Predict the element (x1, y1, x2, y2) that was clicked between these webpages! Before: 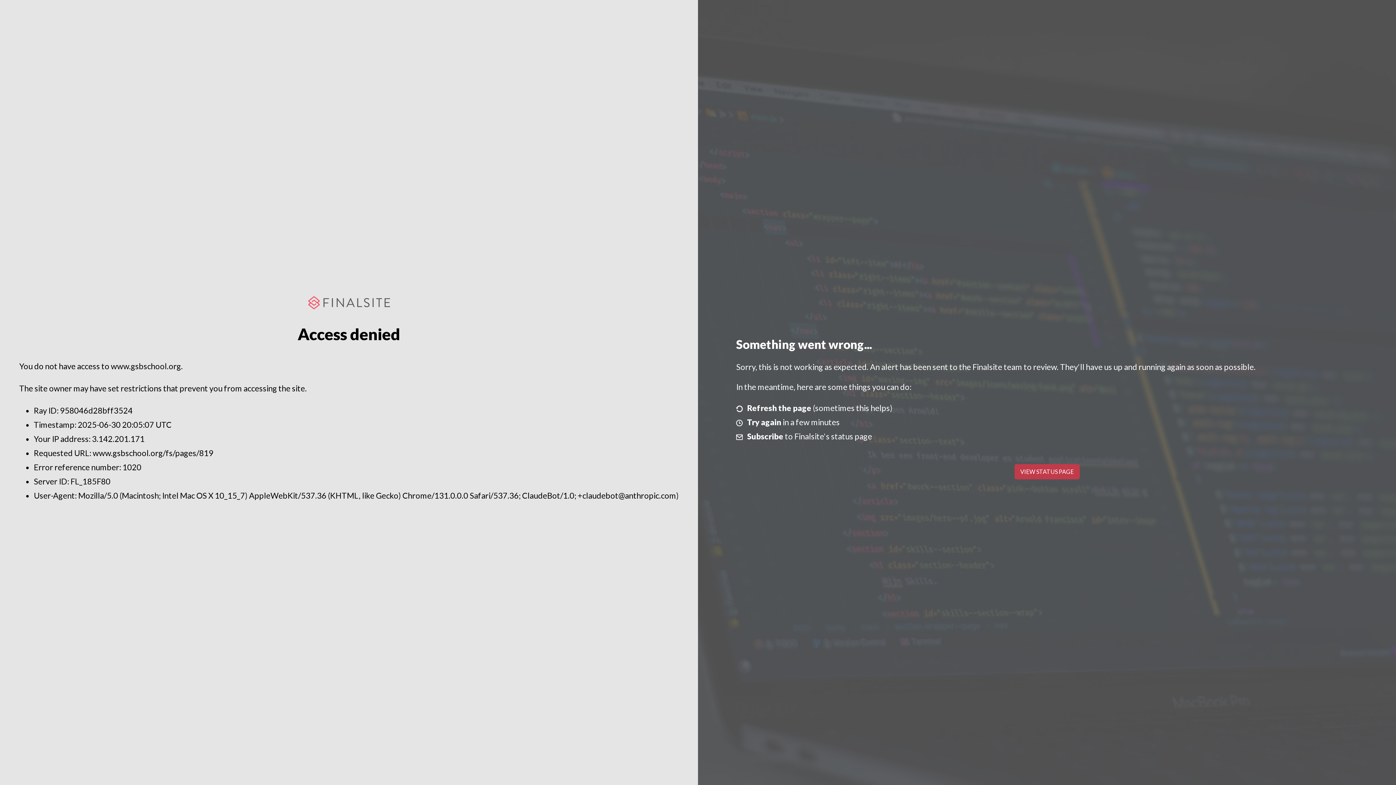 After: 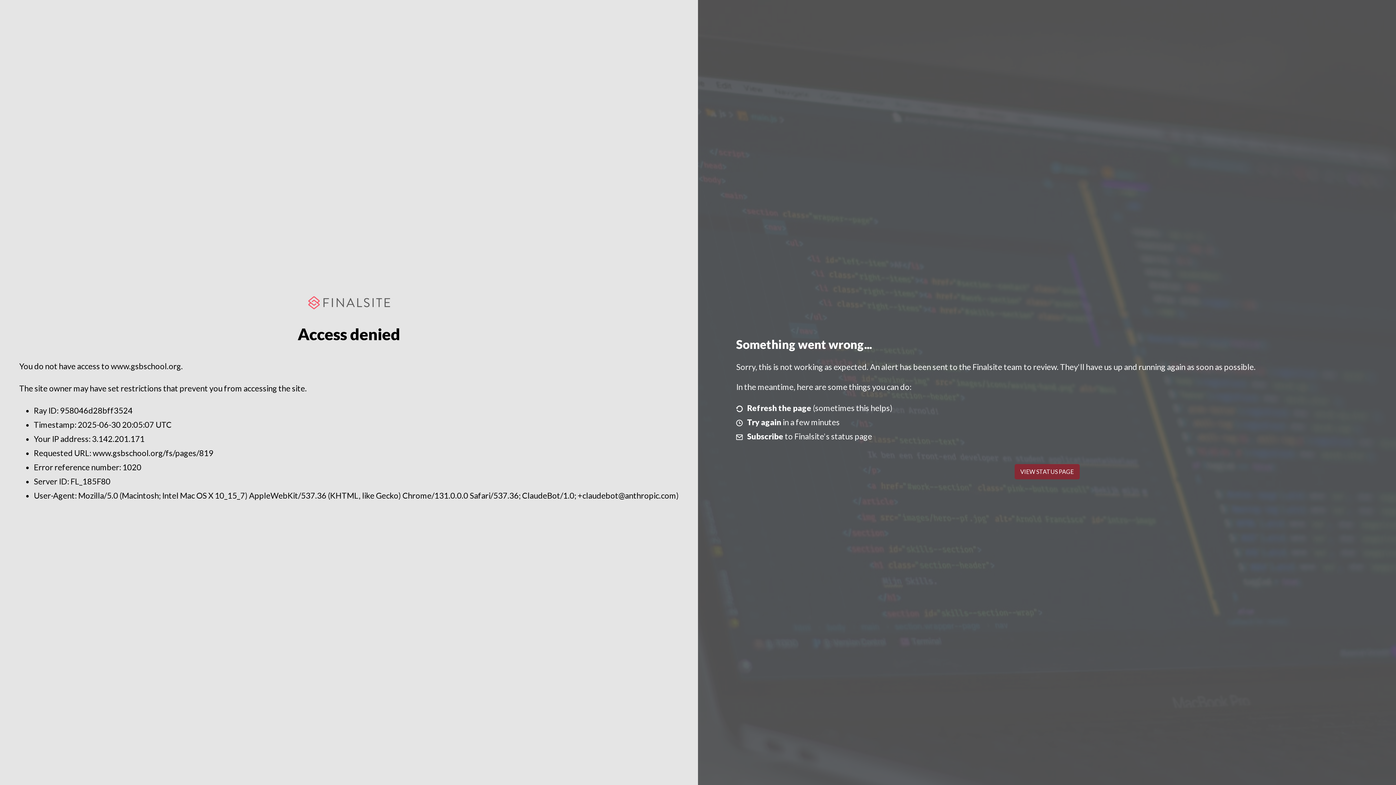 Action: label: VIEW STATUS PAGE bbox: (1014, 464, 1079, 479)